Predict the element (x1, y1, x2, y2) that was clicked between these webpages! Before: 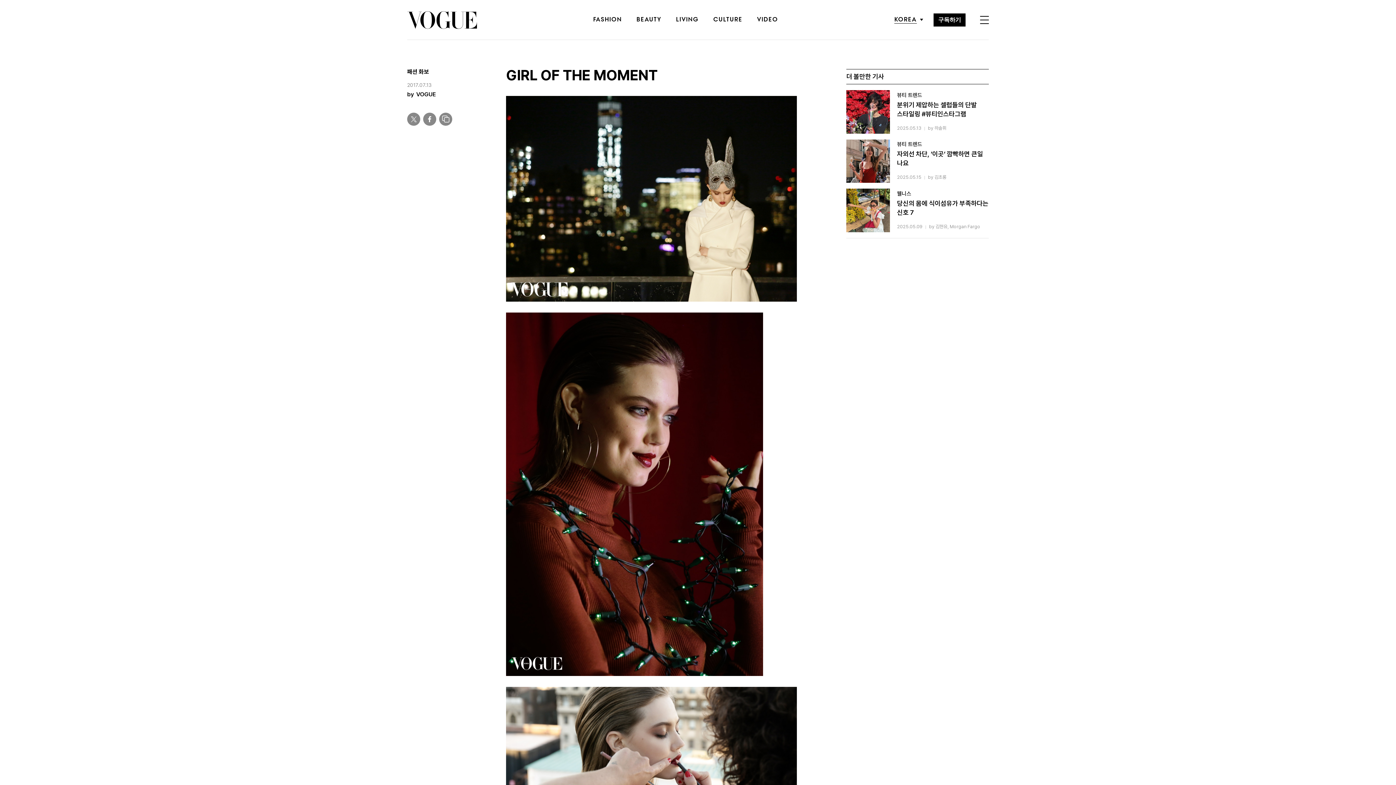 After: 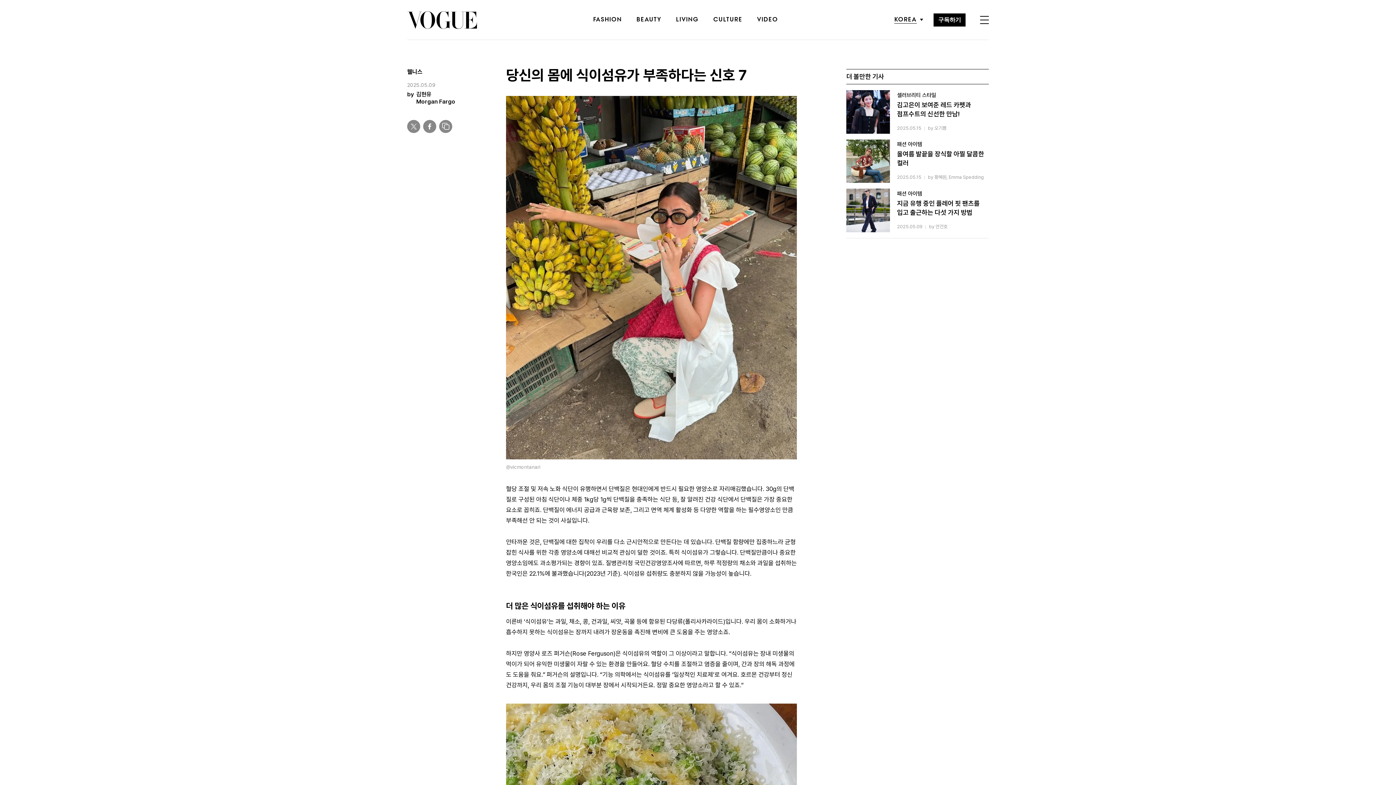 Action: bbox: (846, 188, 989, 232) label: 웰니스

당신의 몸에 식이섬유가 부족하다는 신호 7

2025.05.09
by 김현유, Morgan Fargo